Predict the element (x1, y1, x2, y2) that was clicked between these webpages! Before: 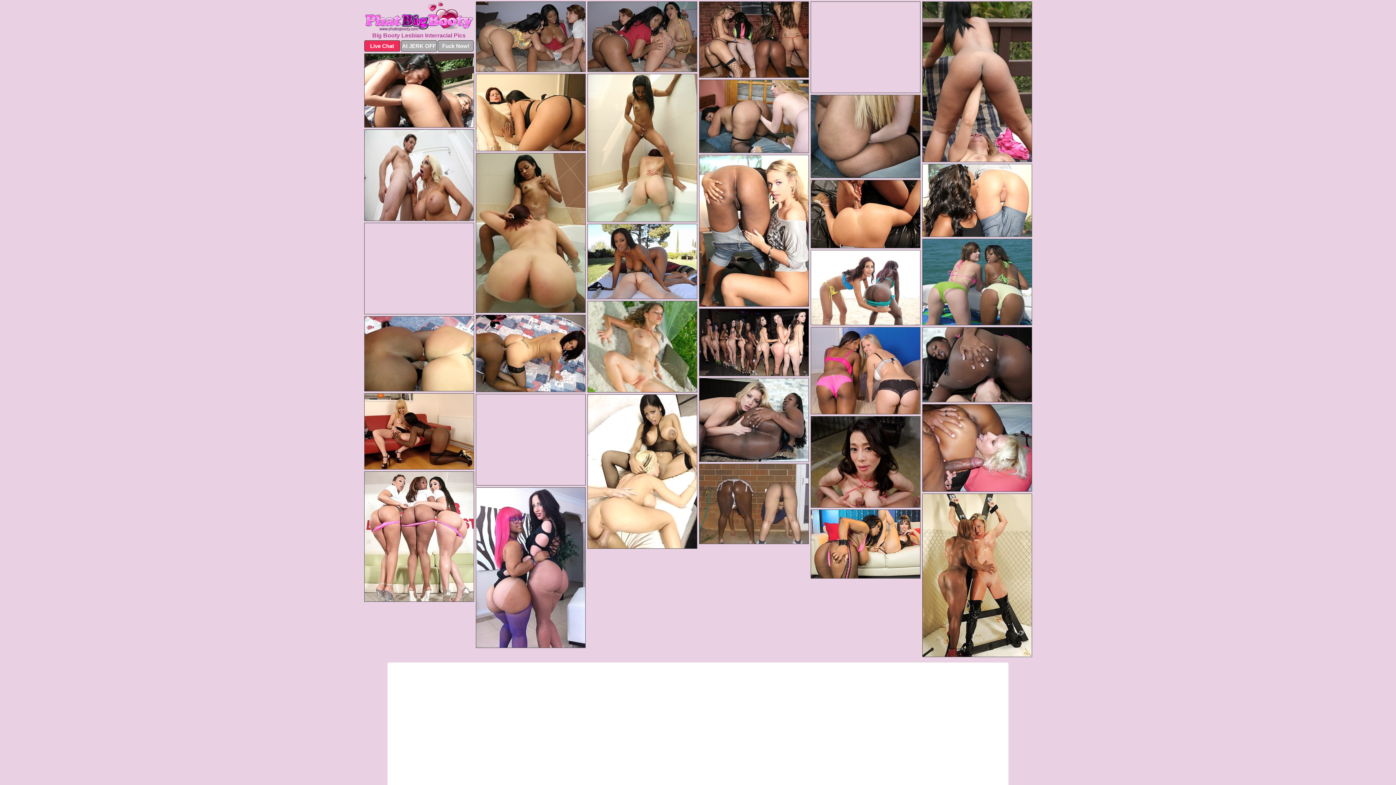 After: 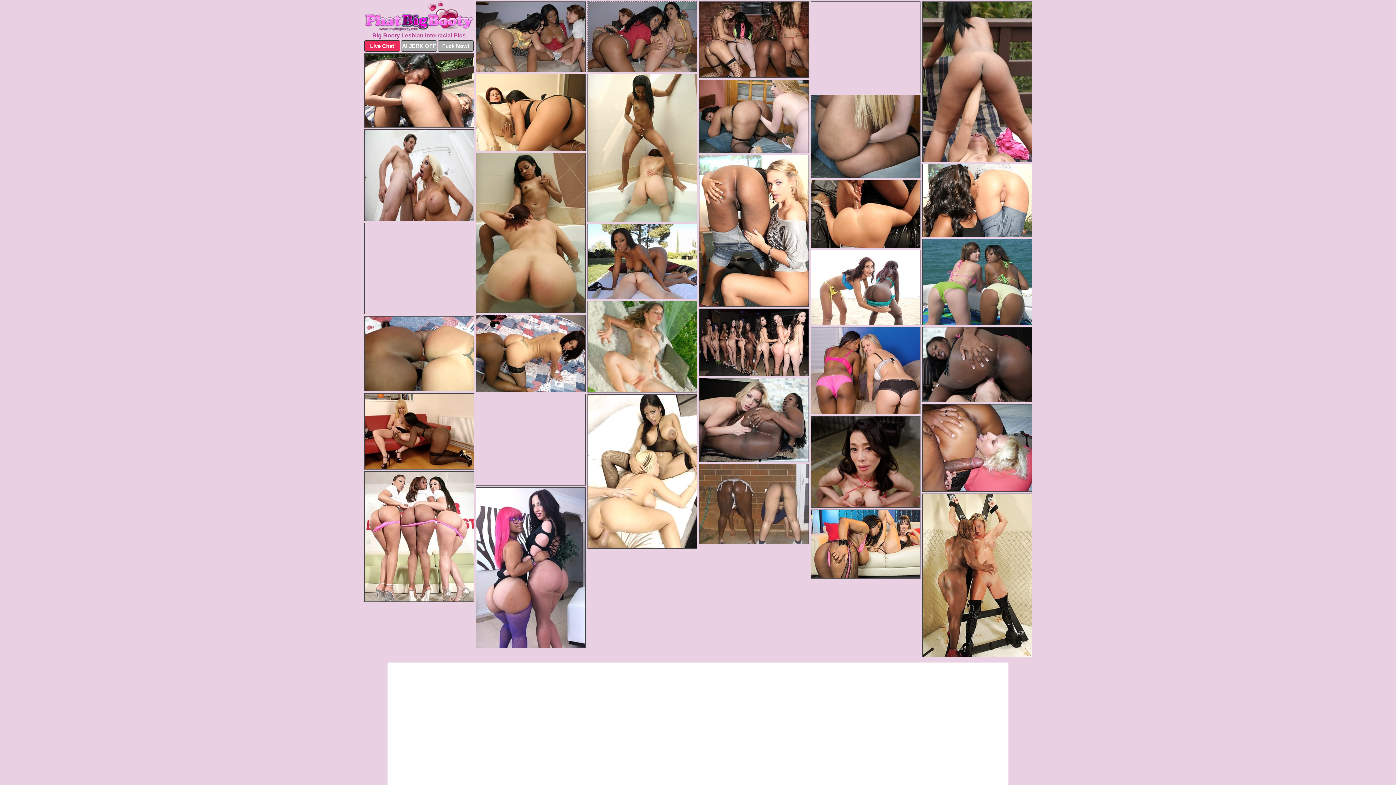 Action: bbox: (587, 1, 697, 72)